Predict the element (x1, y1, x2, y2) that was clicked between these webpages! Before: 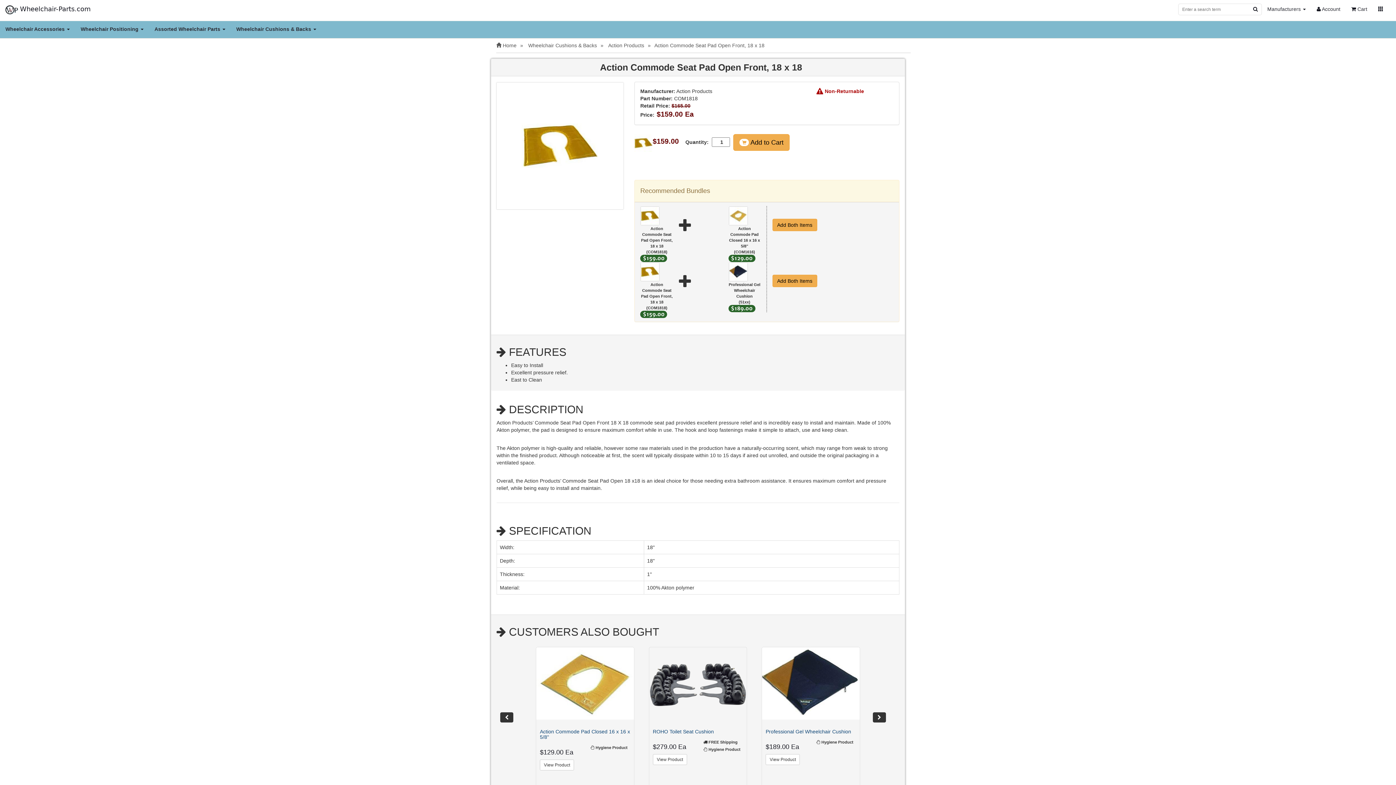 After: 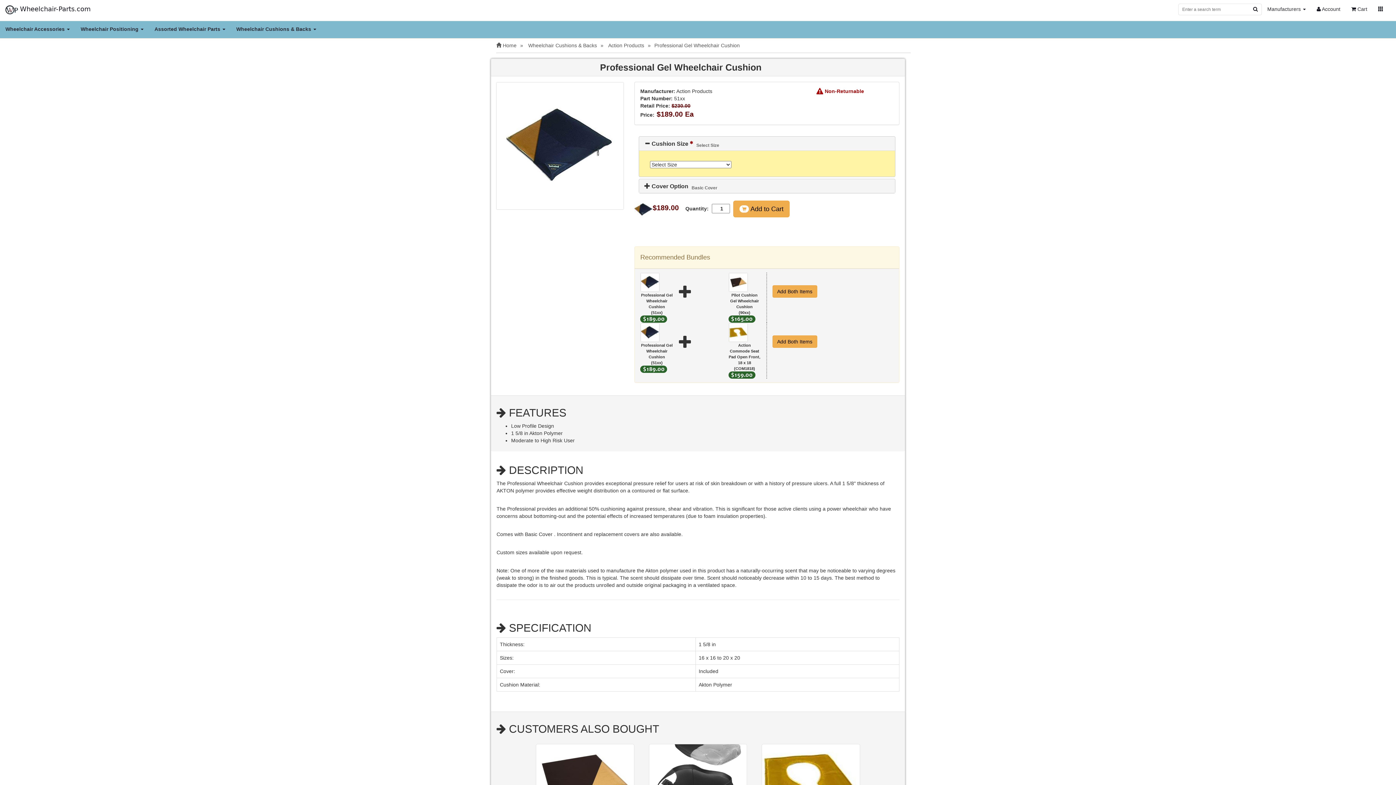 Action: bbox: (765, 754, 800, 765) label: View Product